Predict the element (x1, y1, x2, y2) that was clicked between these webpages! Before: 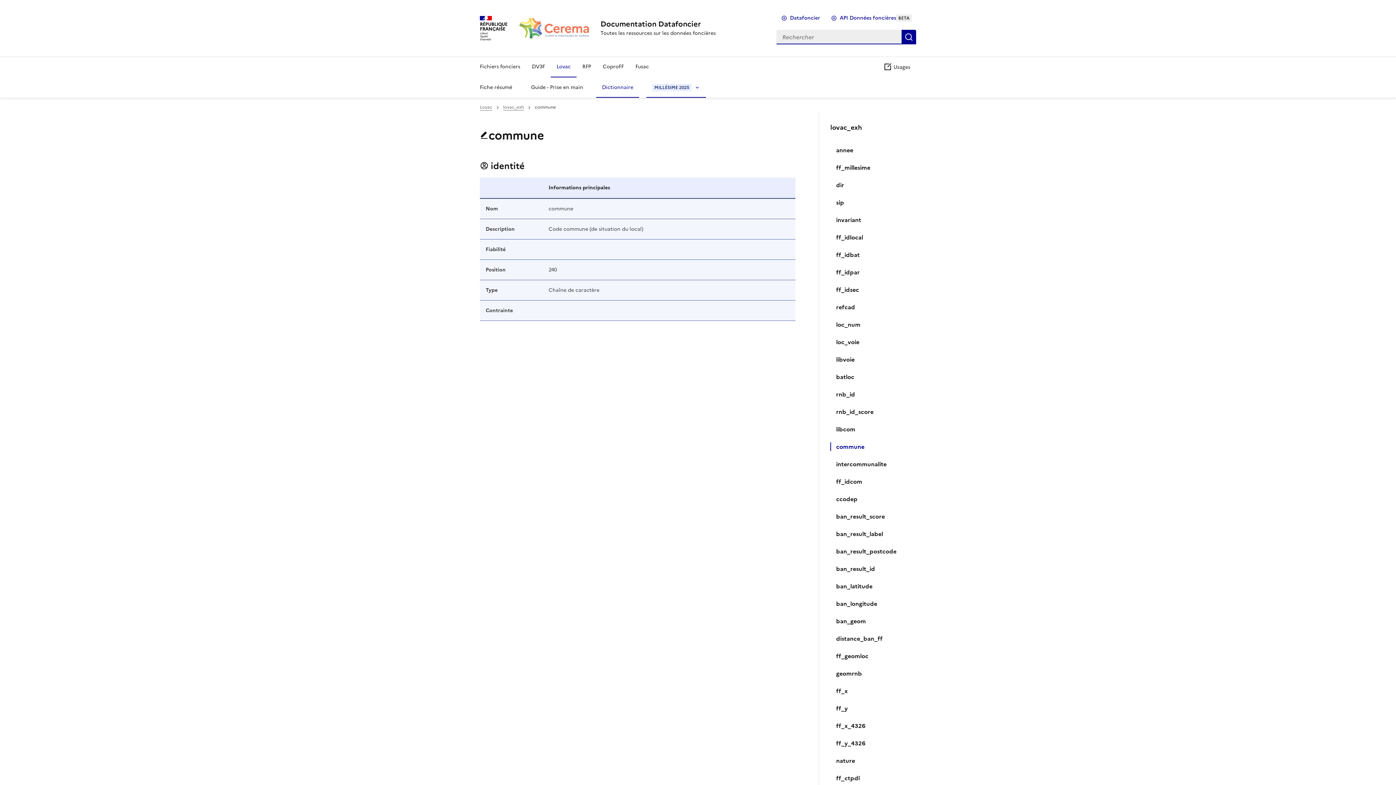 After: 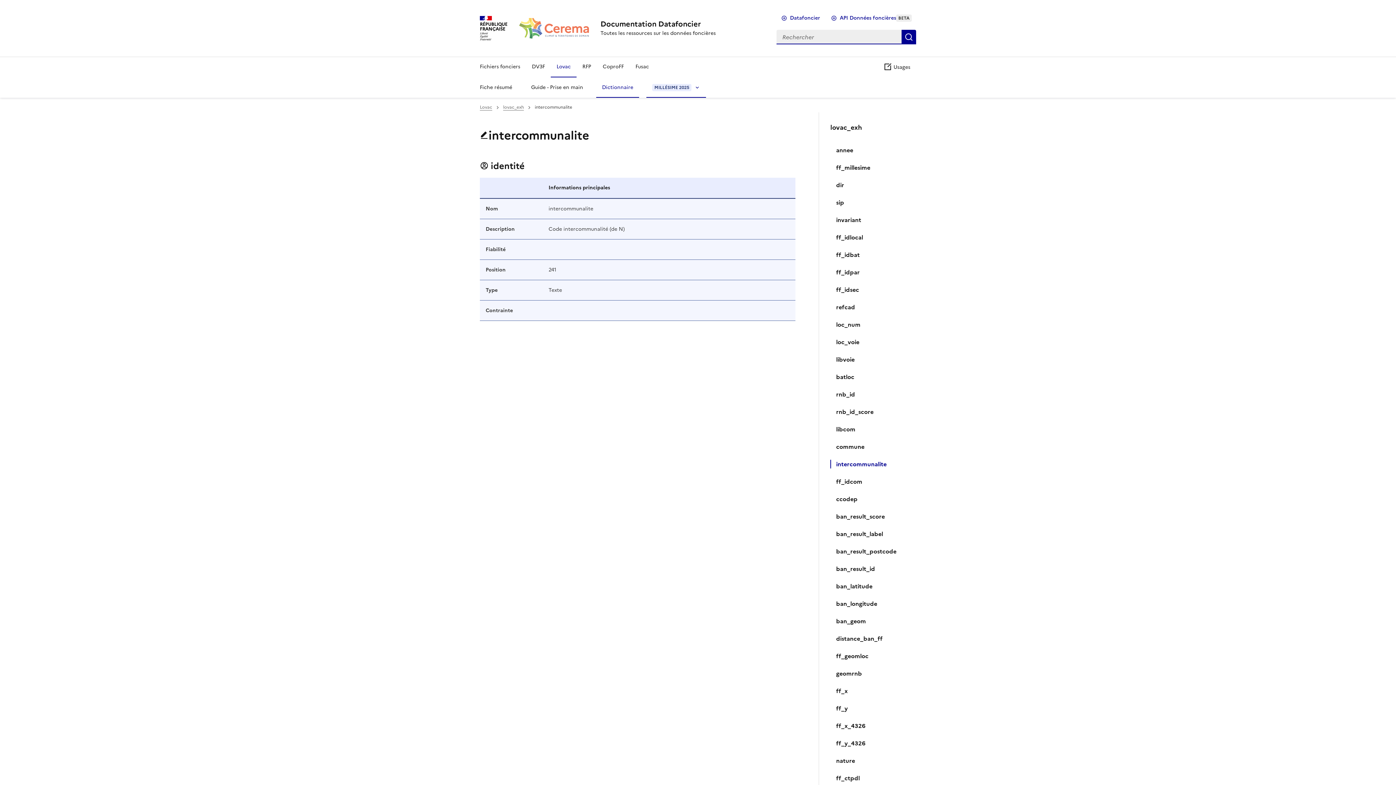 Action: bbox: (830, 455, 910, 473) label: intercommunalite